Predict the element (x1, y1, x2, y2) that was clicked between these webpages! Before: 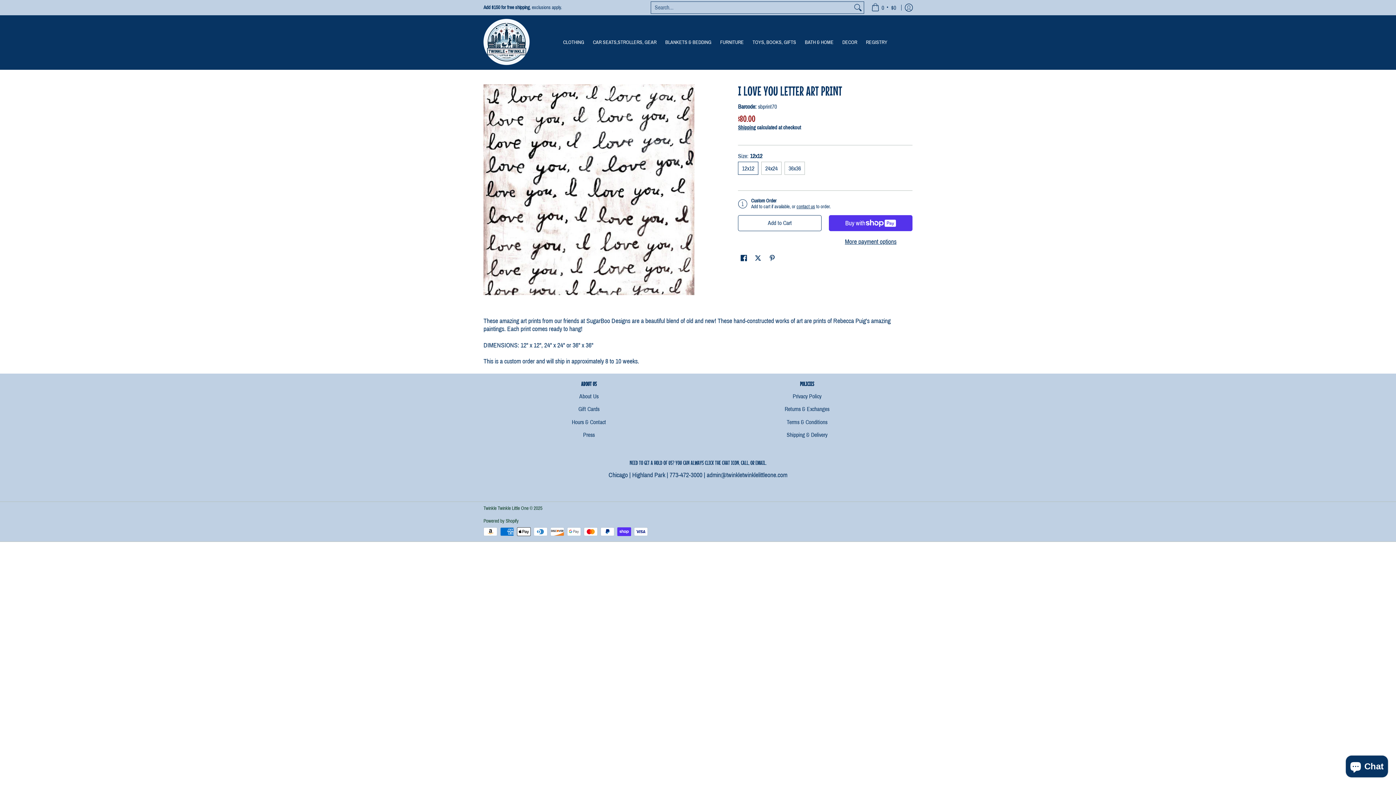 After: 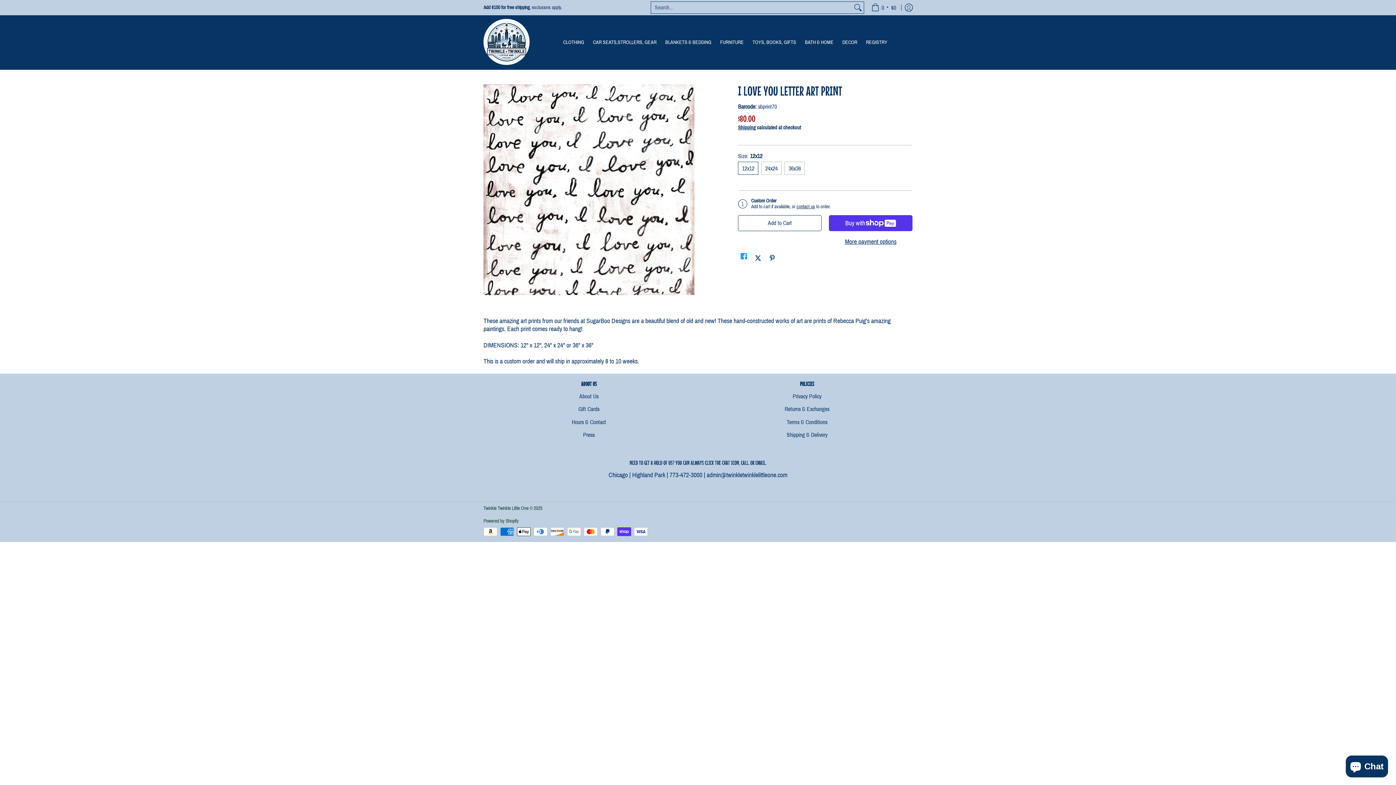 Action: label: Share on Facebook bbox: (738, 252, 749, 264)